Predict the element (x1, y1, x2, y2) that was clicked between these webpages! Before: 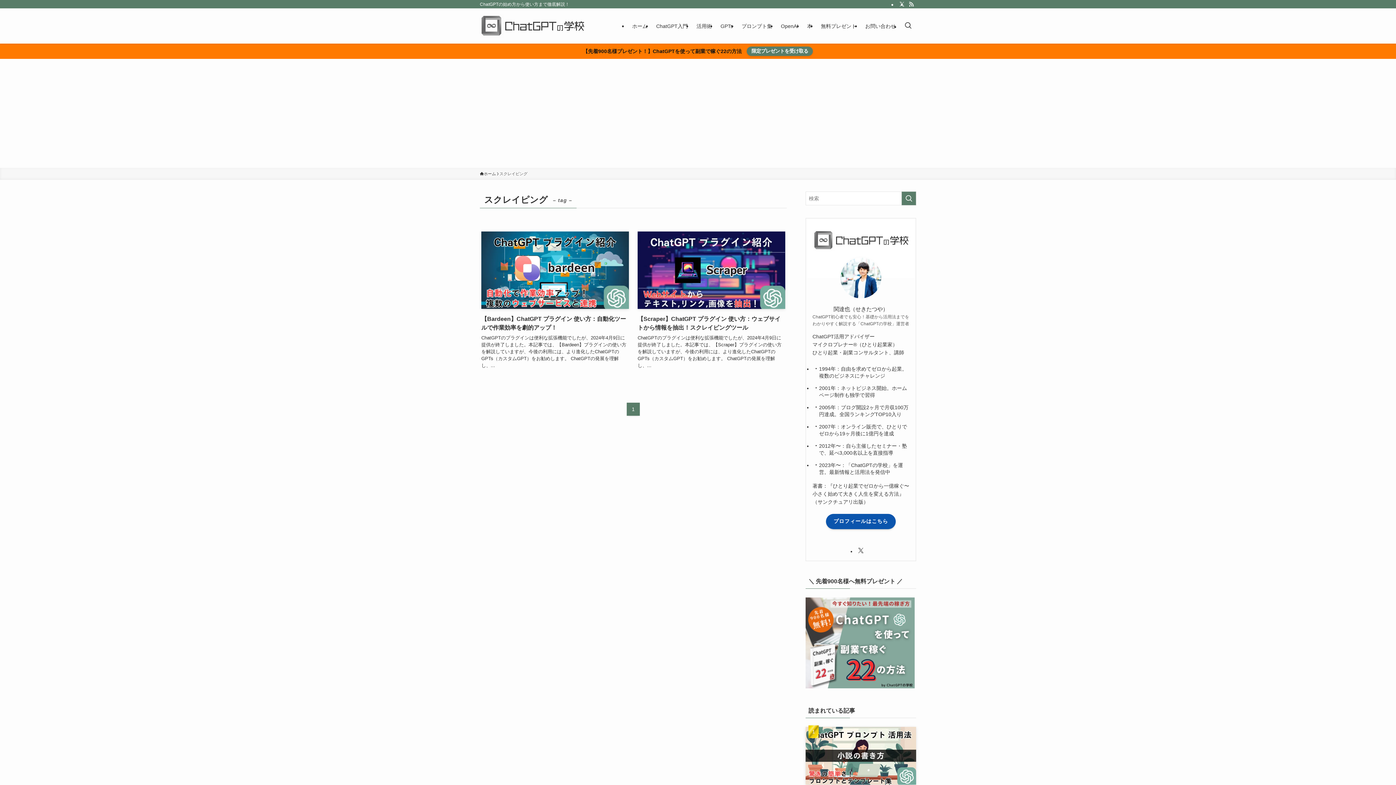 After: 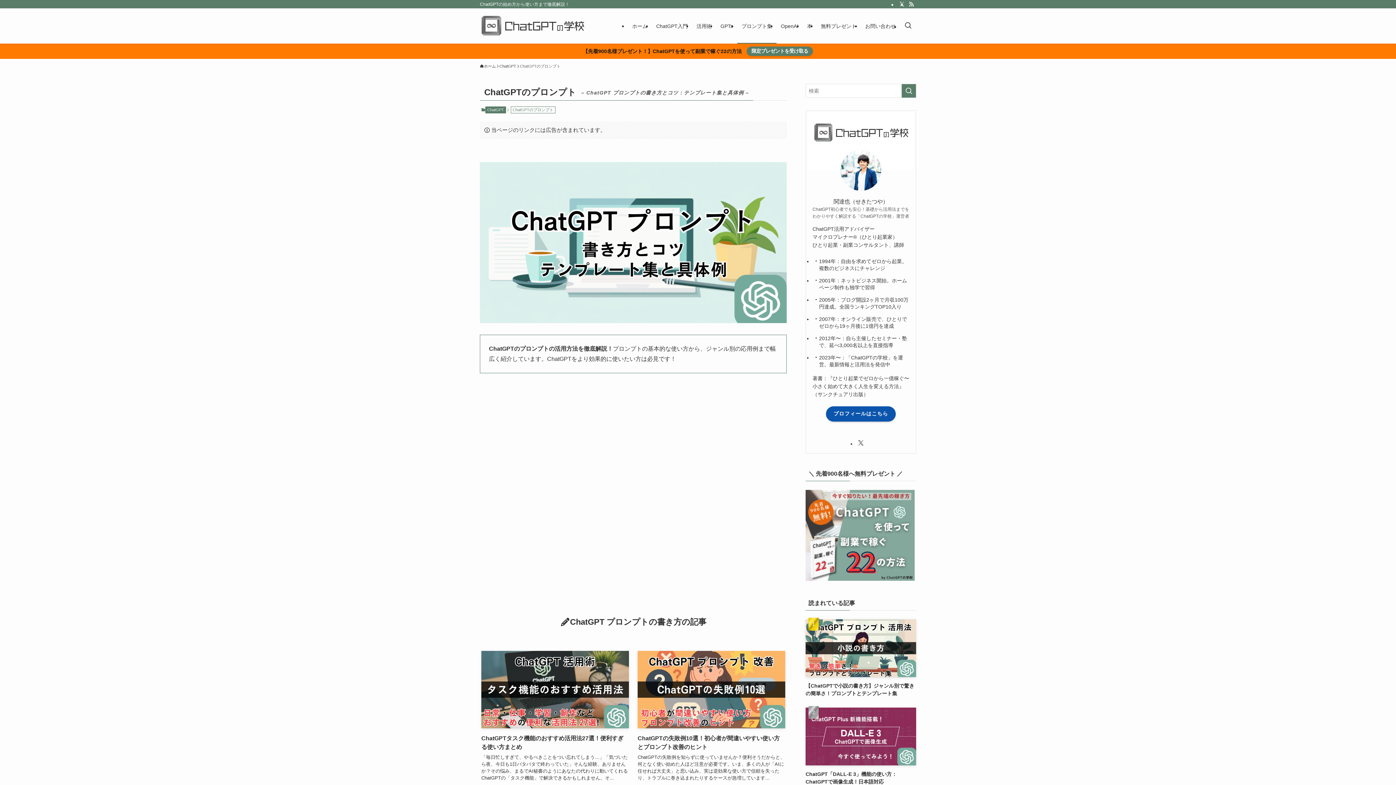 Action: bbox: (737, 8, 776, 43) label: プロンプト集